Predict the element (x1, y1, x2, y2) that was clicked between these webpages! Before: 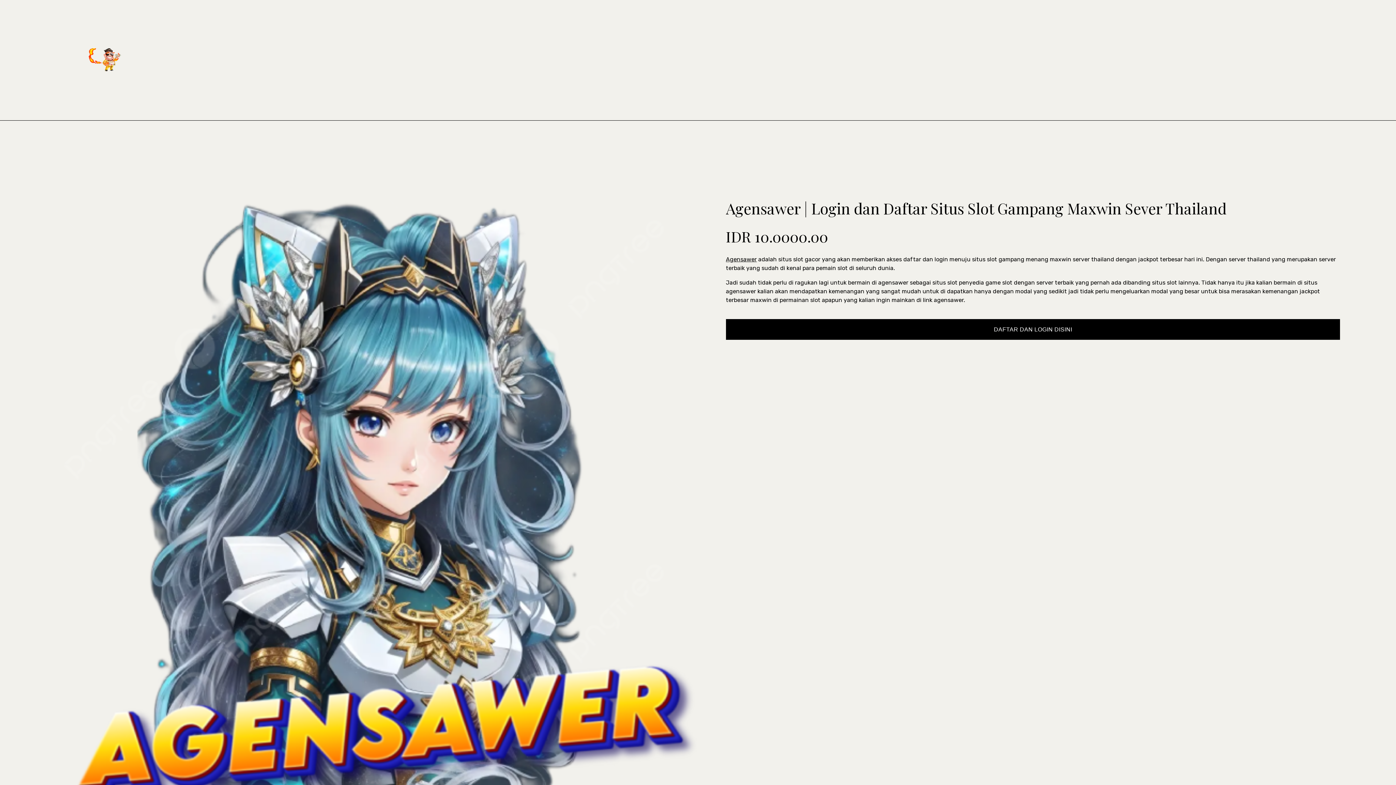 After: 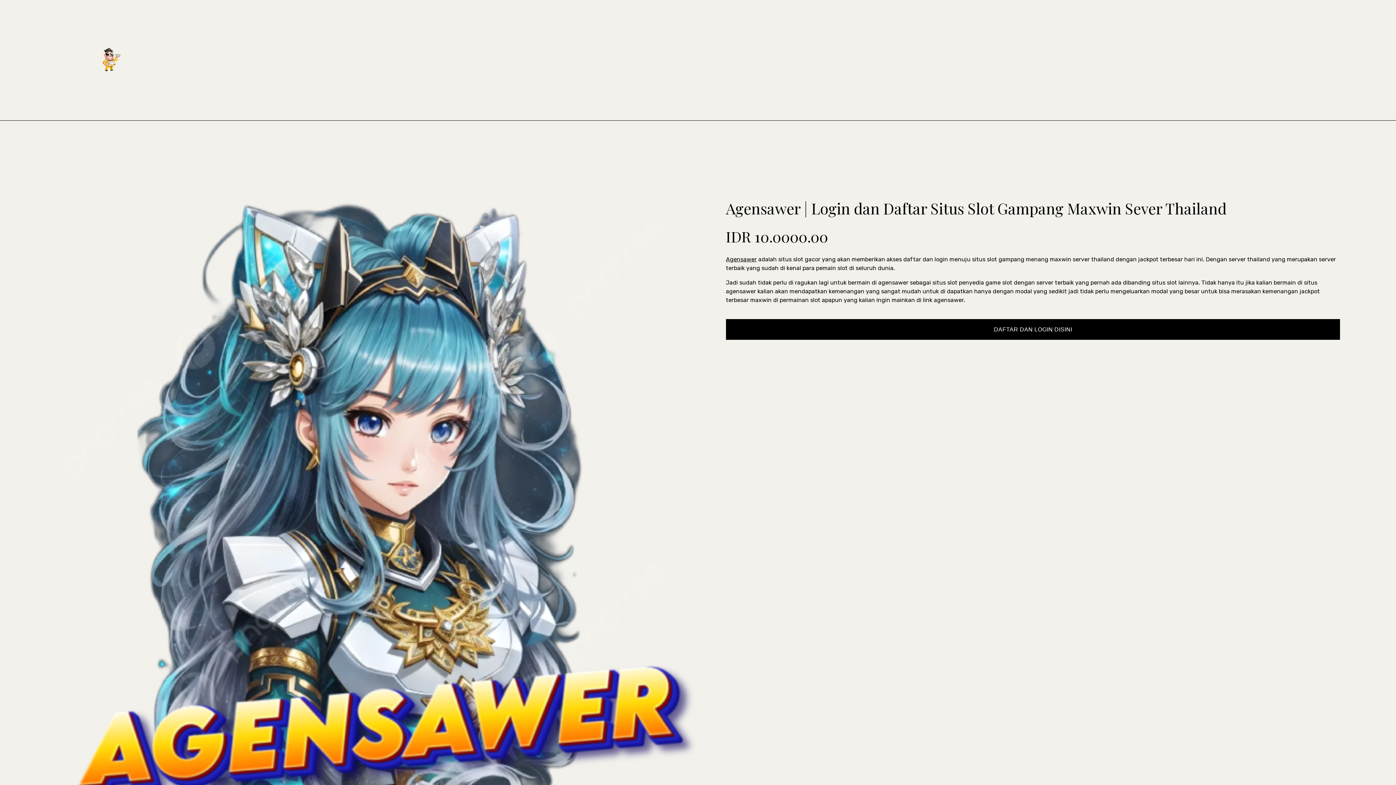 Action: bbox: (55, 47, 172, 72)